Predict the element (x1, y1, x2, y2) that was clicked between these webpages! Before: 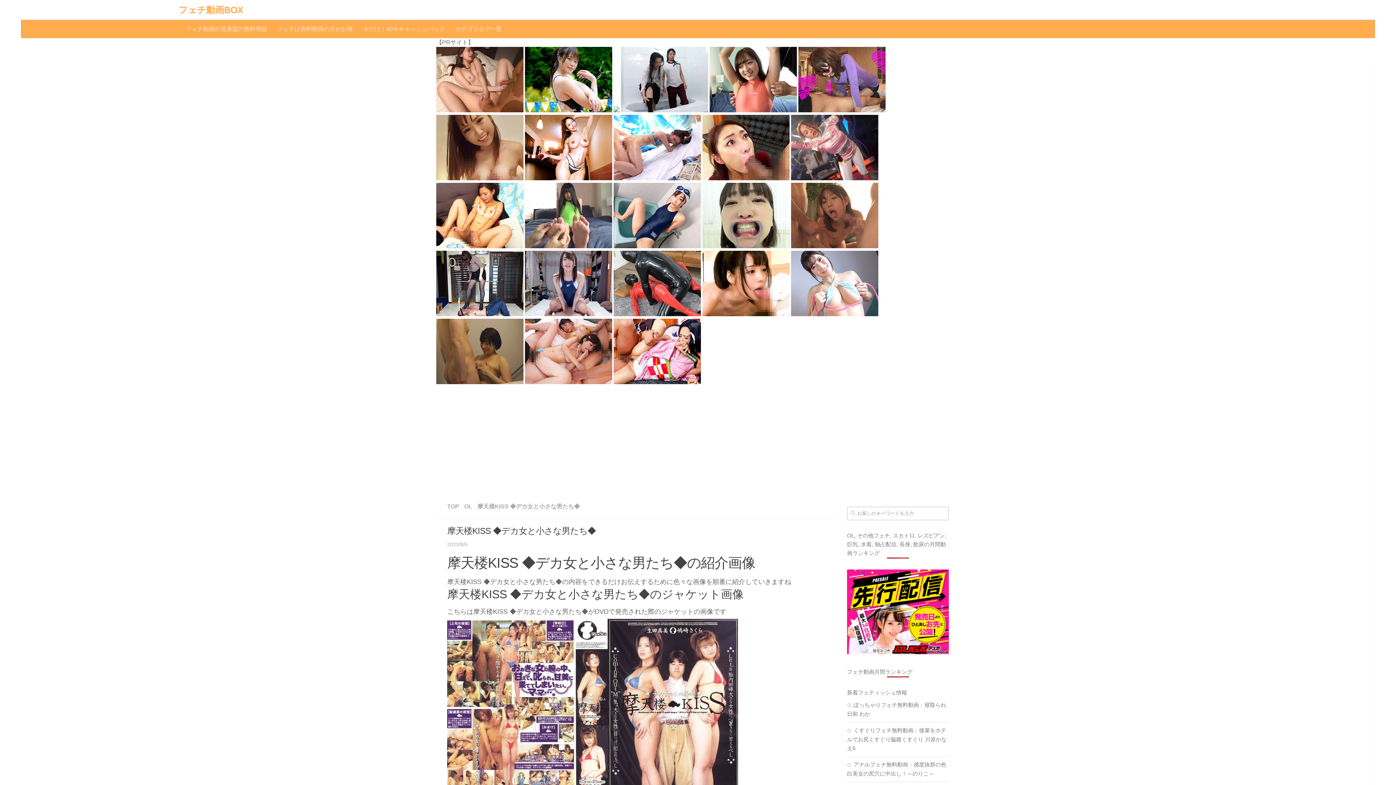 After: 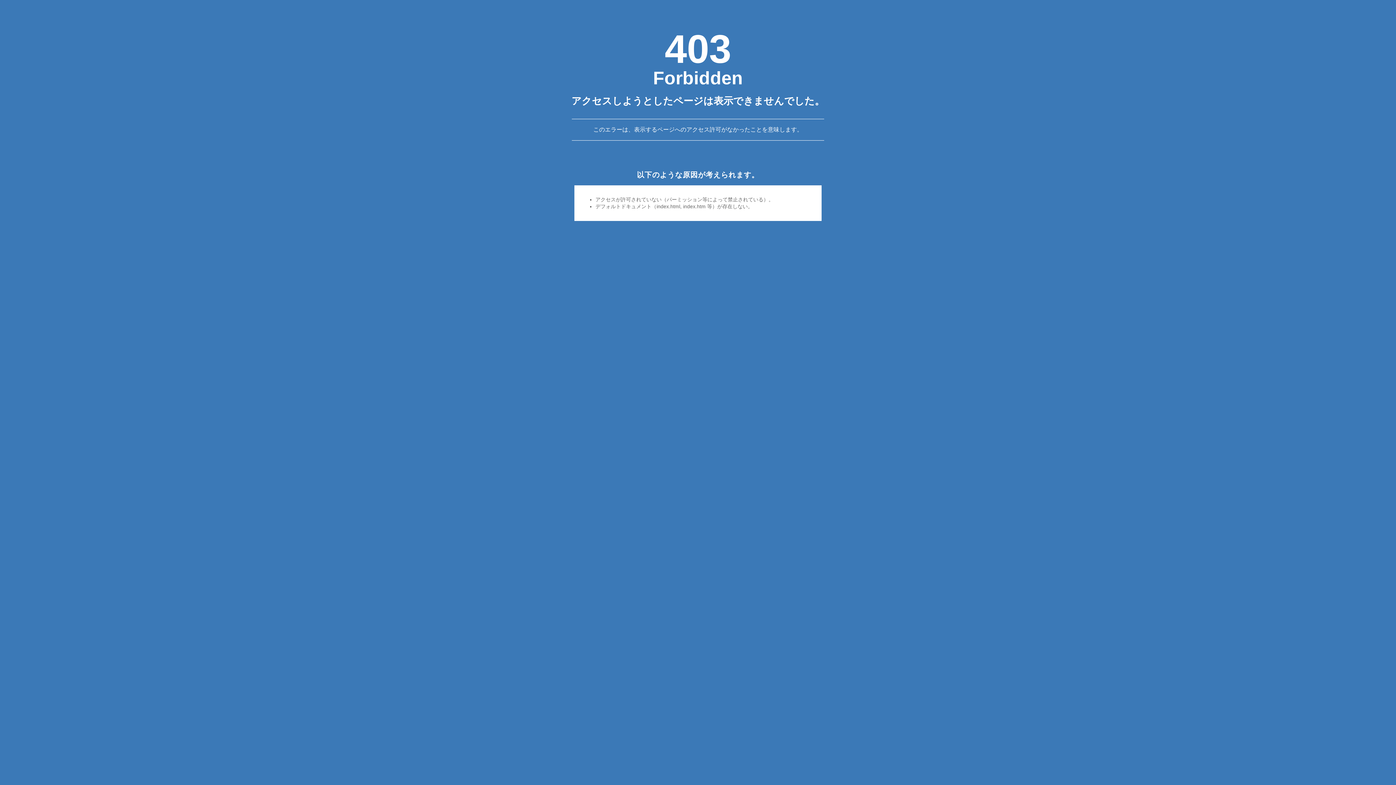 Action: bbox: (436, 175, 523, 181)